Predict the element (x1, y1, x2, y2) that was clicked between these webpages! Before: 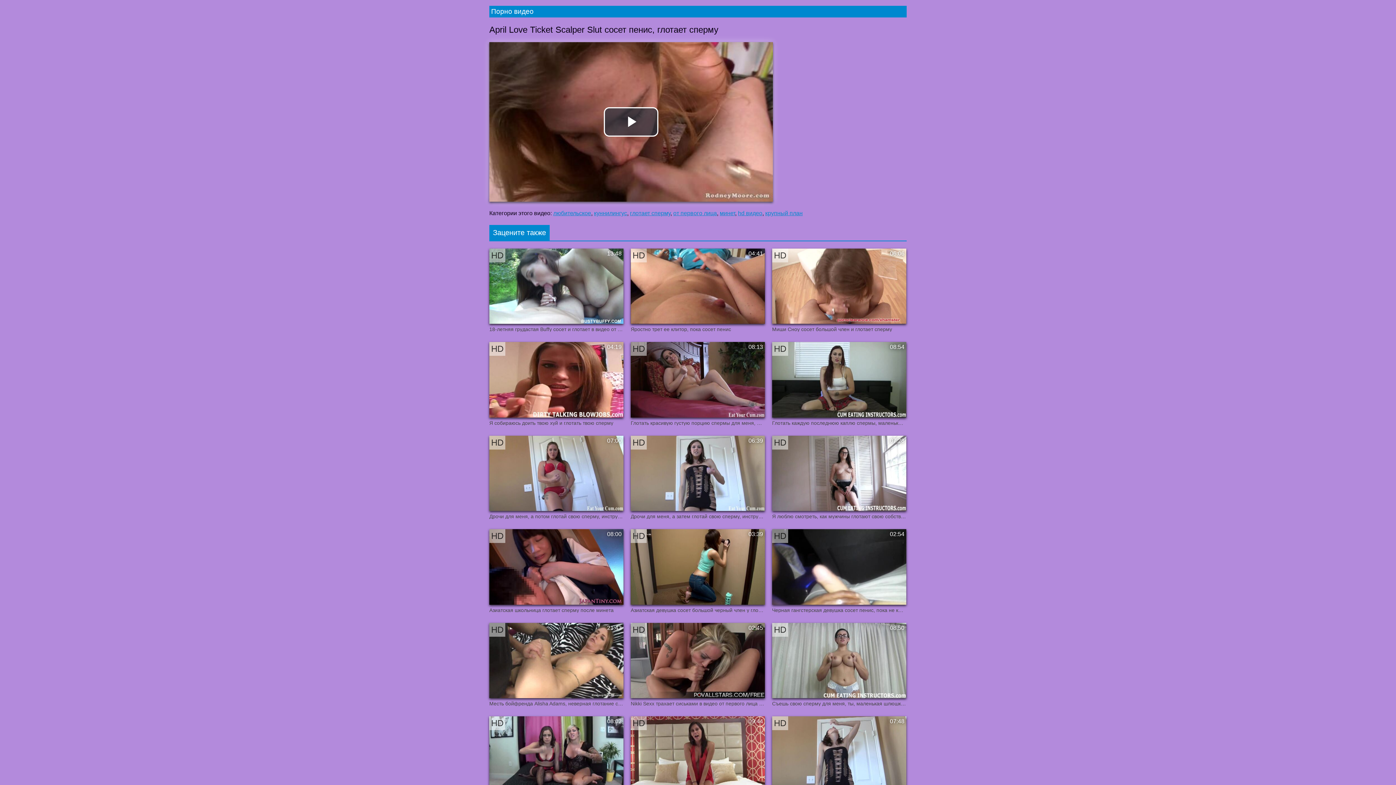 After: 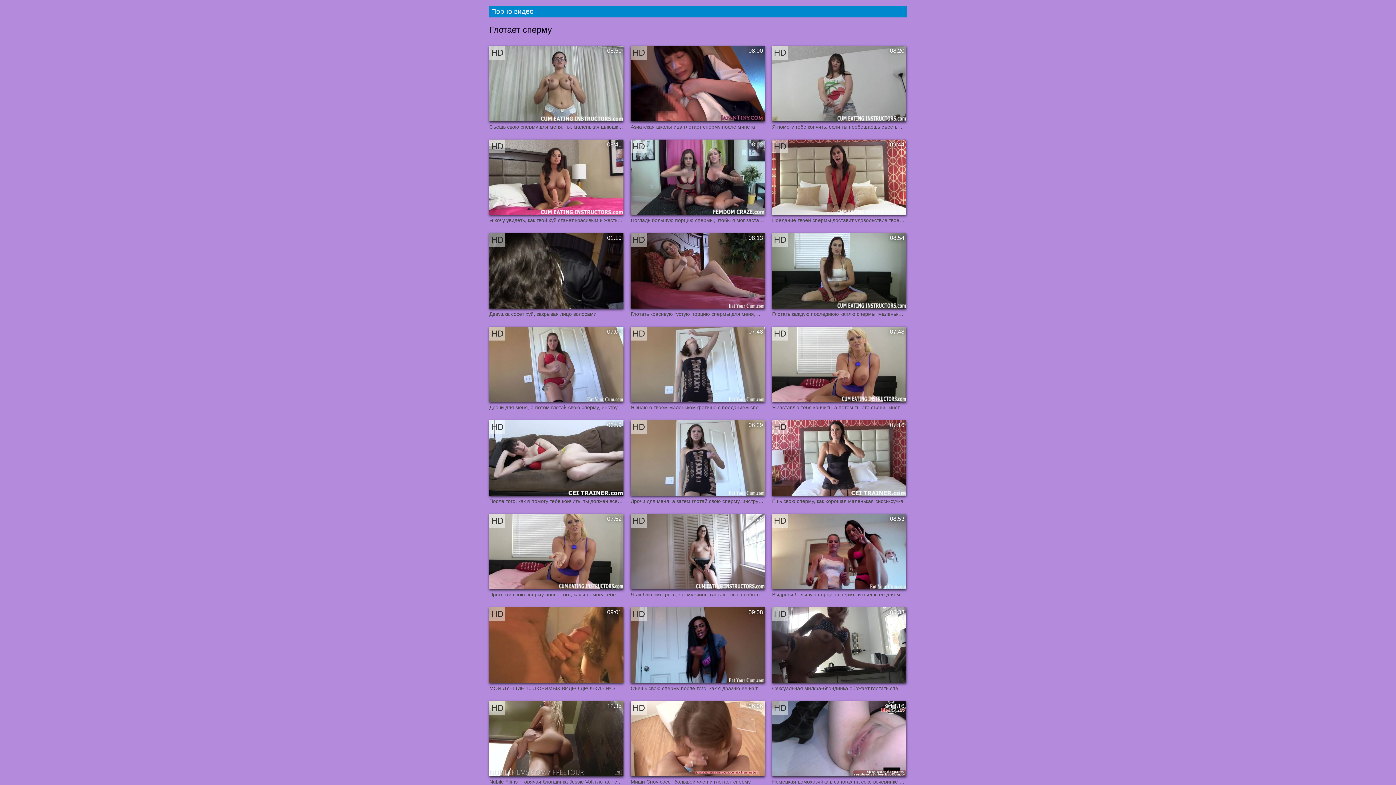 Action: label: глотает сперму bbox: (630, 210, 670, 216)